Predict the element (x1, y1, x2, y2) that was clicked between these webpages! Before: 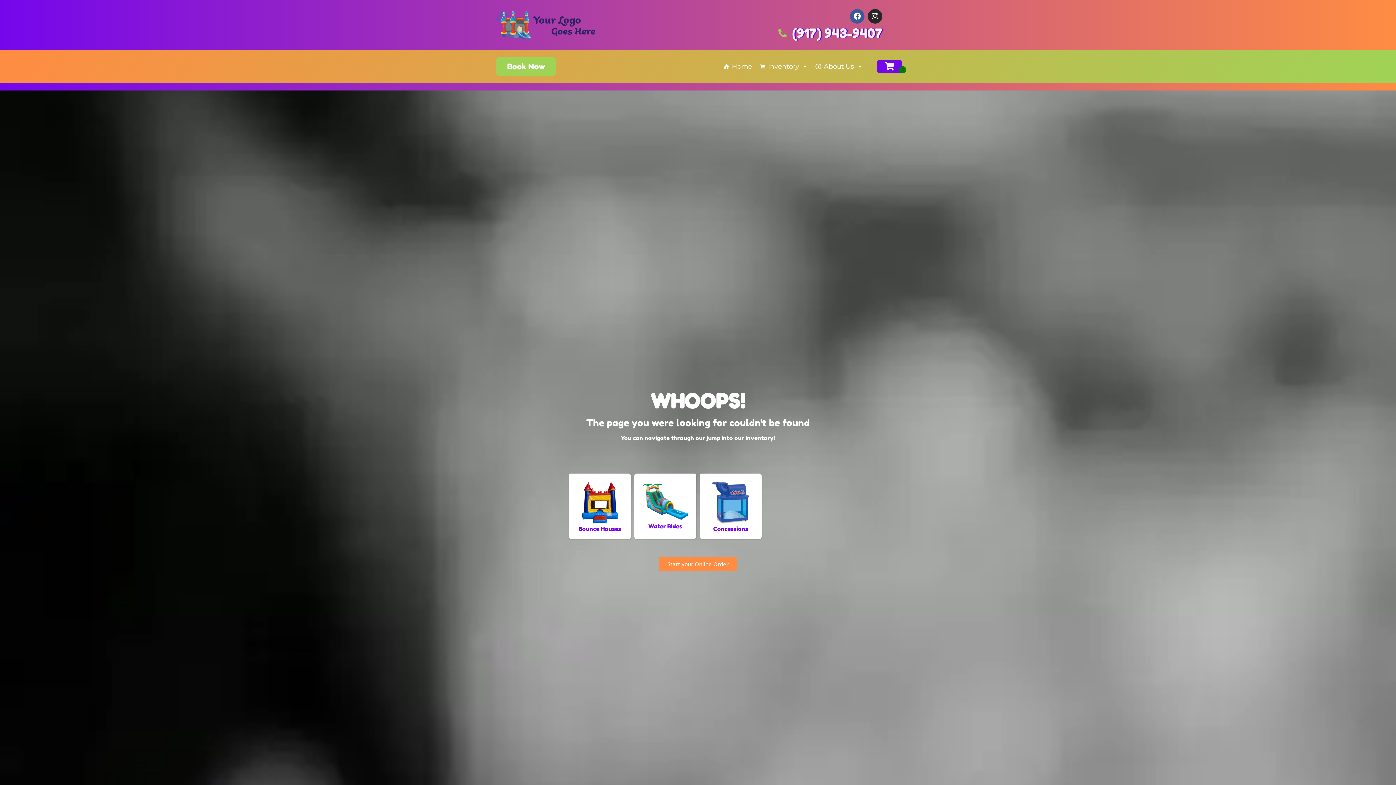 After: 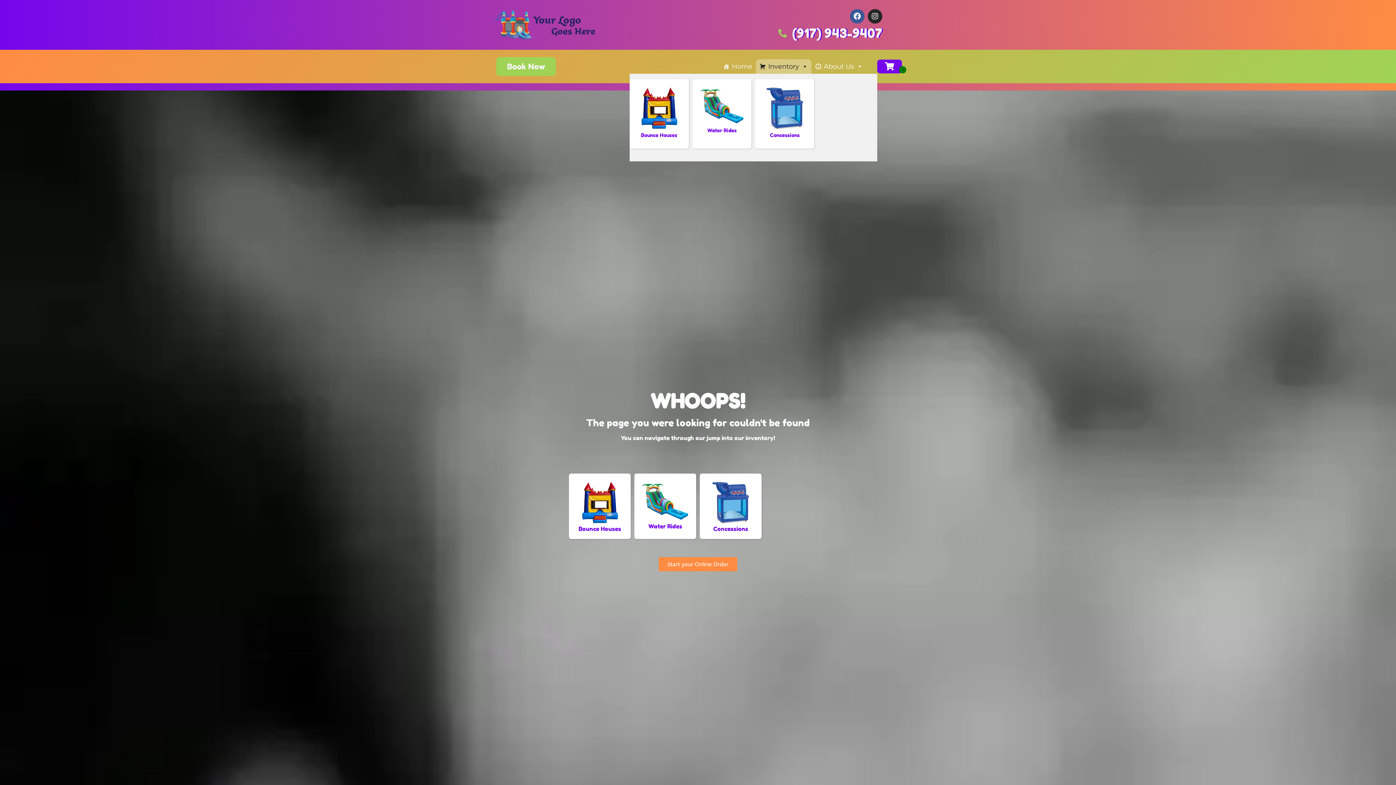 Action: bbox: (756, 59, 811, 73) label: Inventory